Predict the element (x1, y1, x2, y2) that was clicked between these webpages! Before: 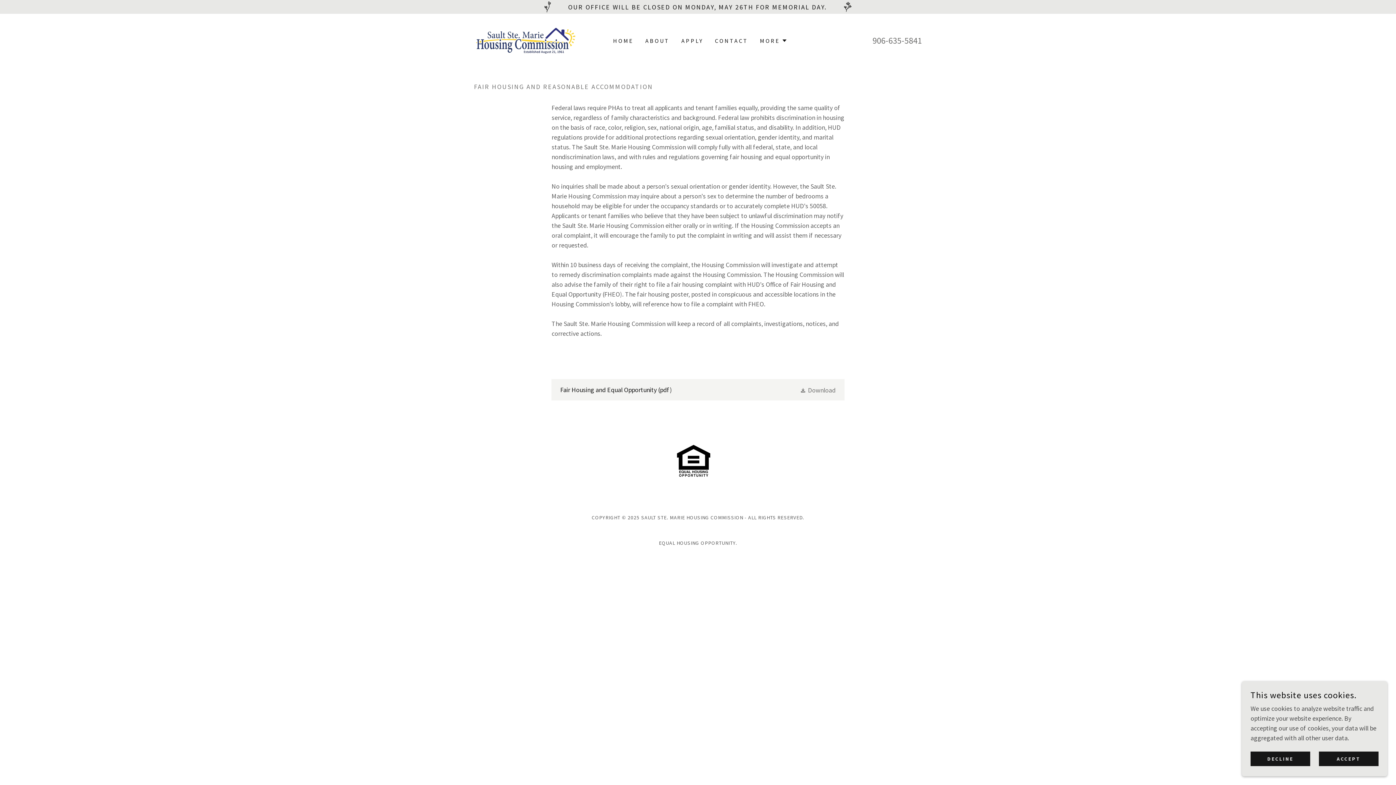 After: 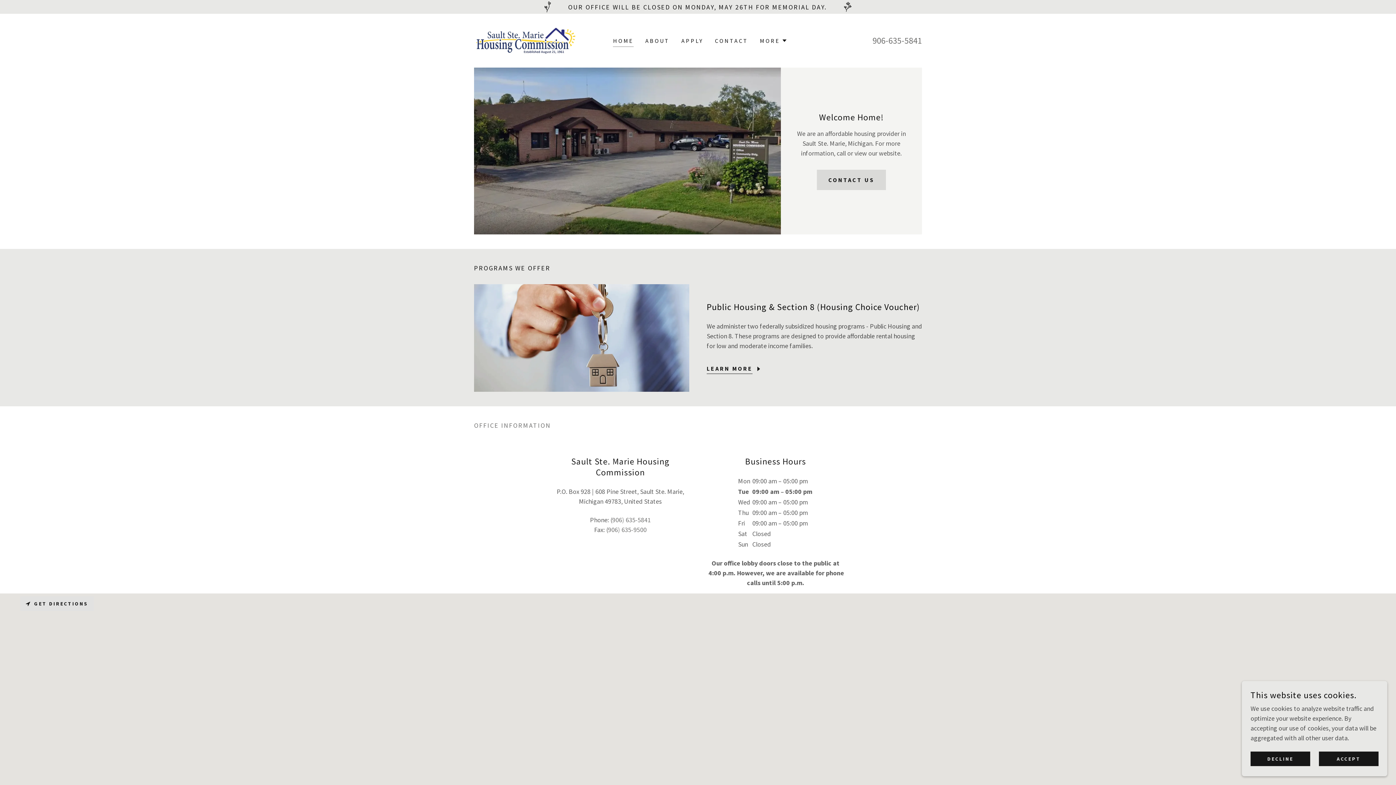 Action: label: HOME bbox: (611, 34, 636, 47)